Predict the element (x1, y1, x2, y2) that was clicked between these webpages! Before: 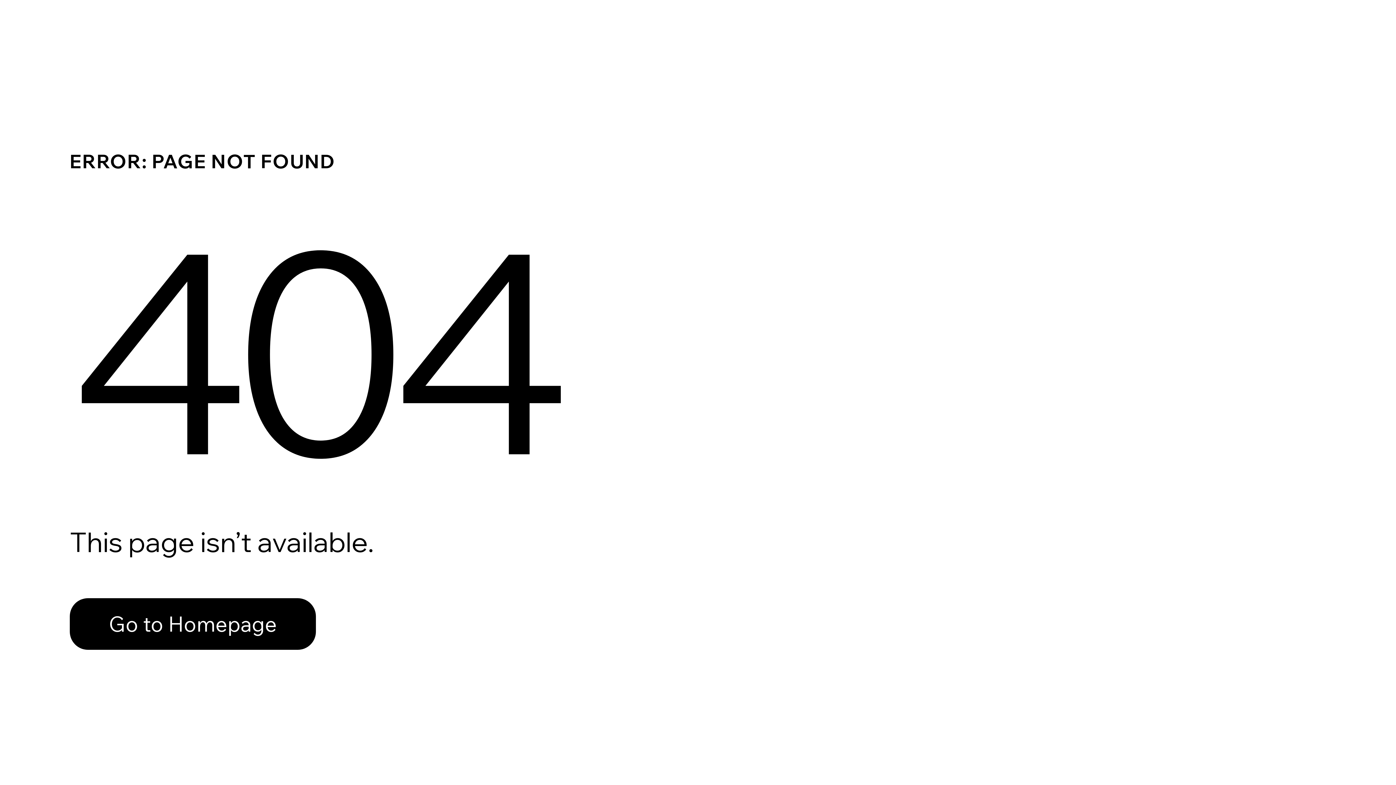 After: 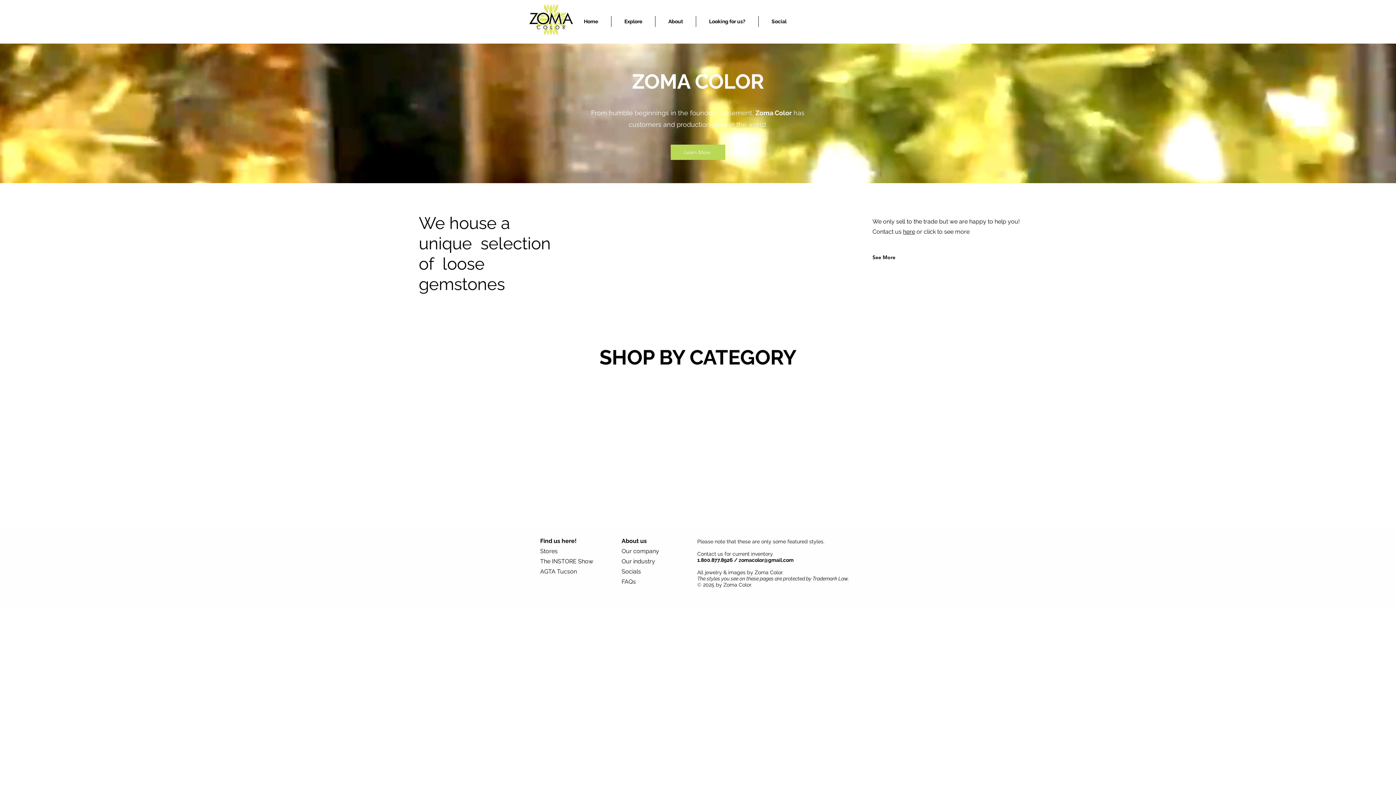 Action: label: Go to Homepage bbox: (69, 582, 768, 659)